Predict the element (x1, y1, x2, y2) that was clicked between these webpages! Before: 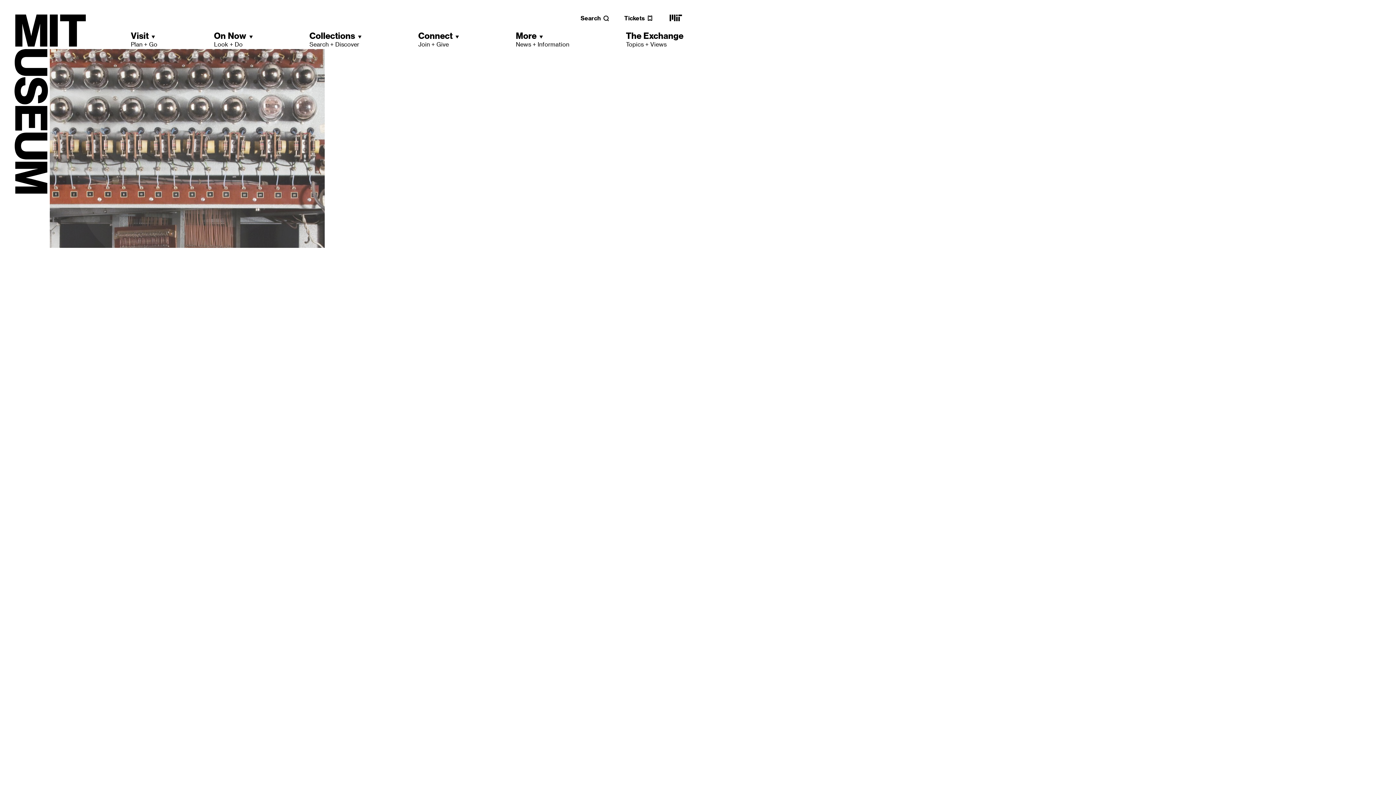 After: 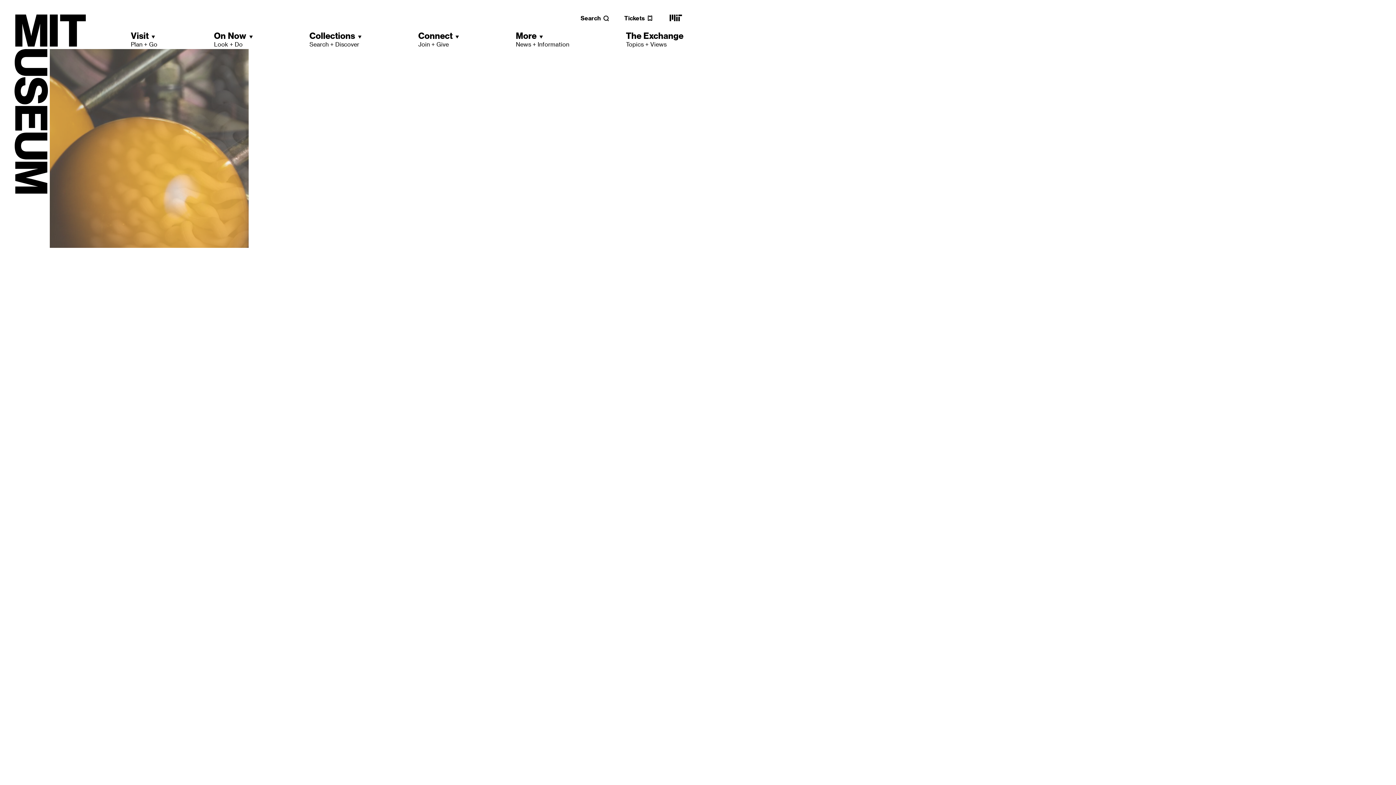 Action: label: MIT main website bbox: (668, 18, 683, 25)